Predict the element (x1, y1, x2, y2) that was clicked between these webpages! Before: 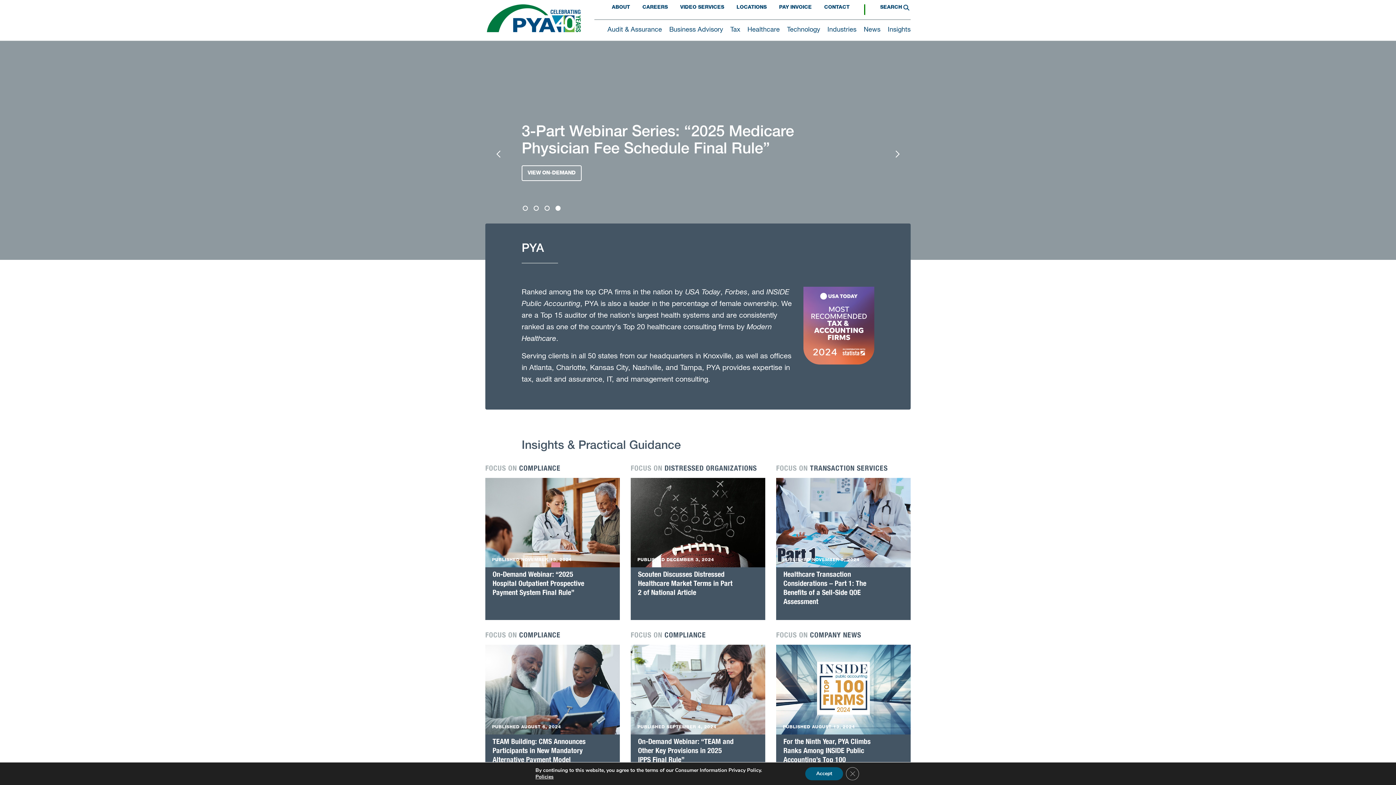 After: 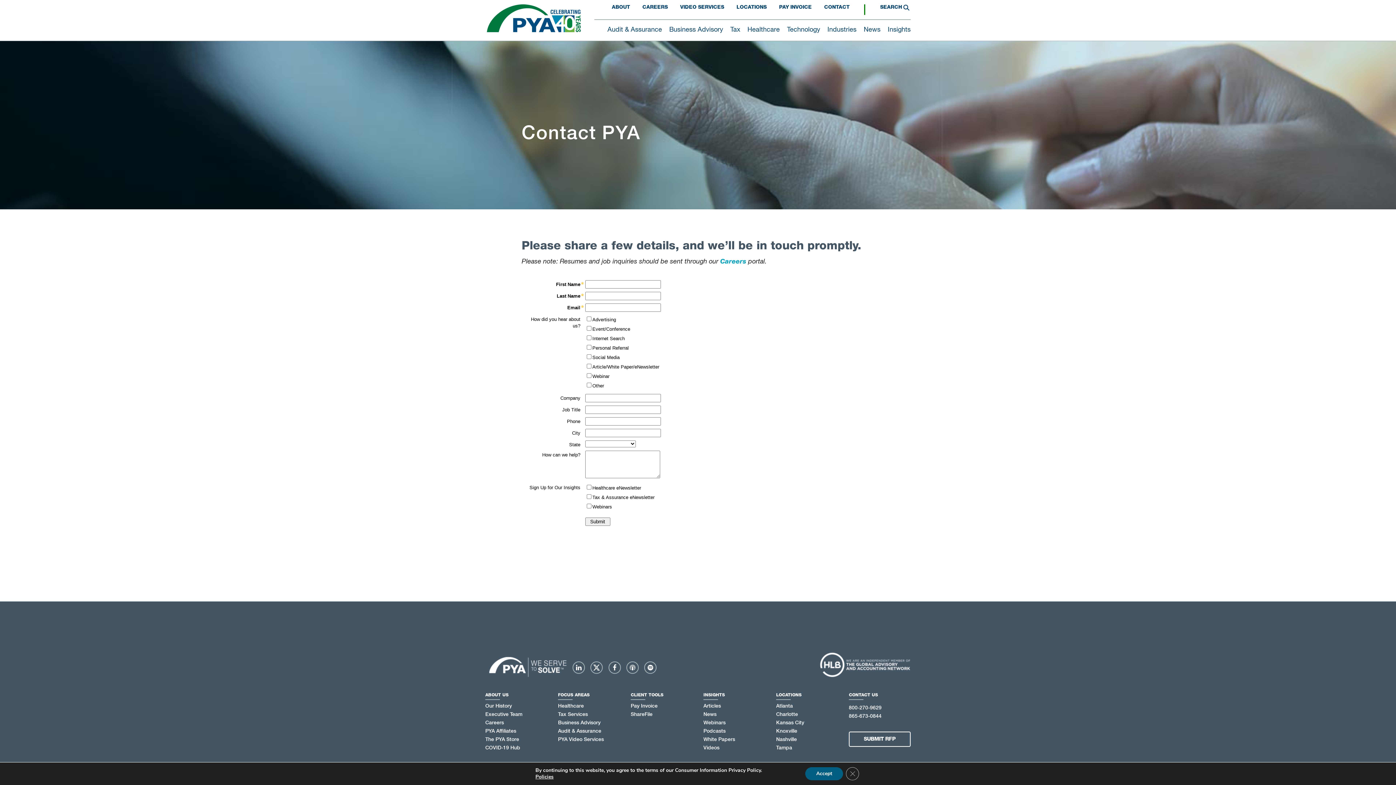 Action: label: CONTACT bbox: (824, 4, 849, 10)